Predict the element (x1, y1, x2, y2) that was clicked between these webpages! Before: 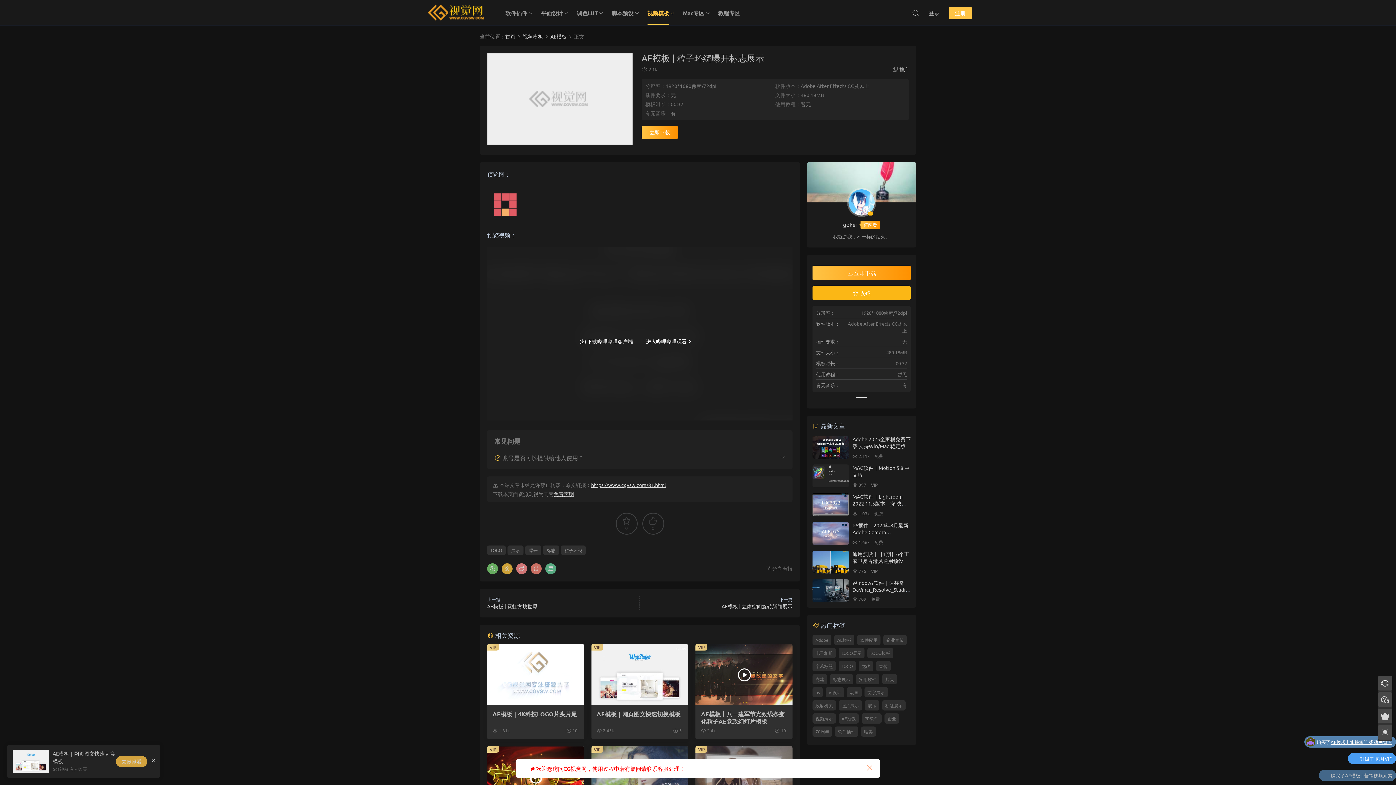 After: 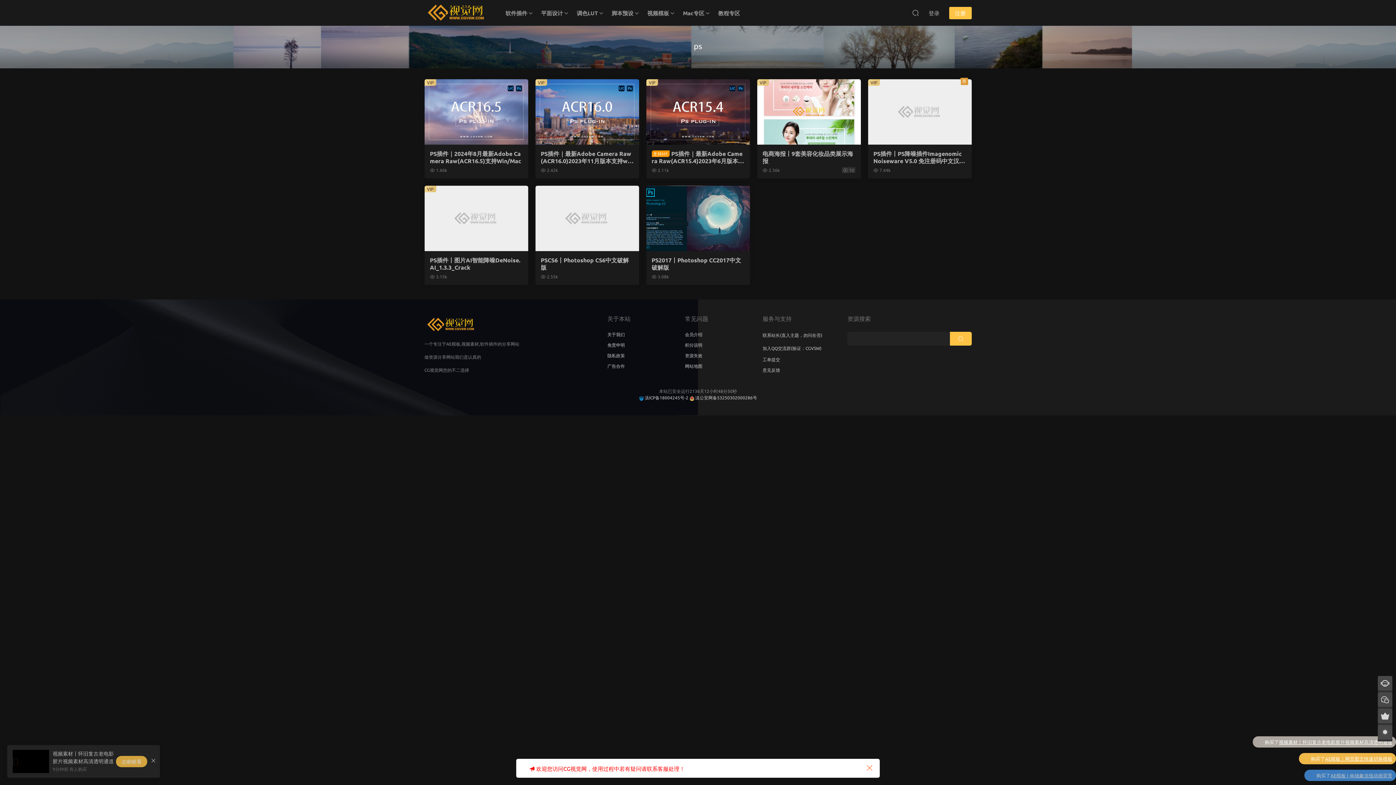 Action: label: ps bbox: (812, 687, 822, 697)